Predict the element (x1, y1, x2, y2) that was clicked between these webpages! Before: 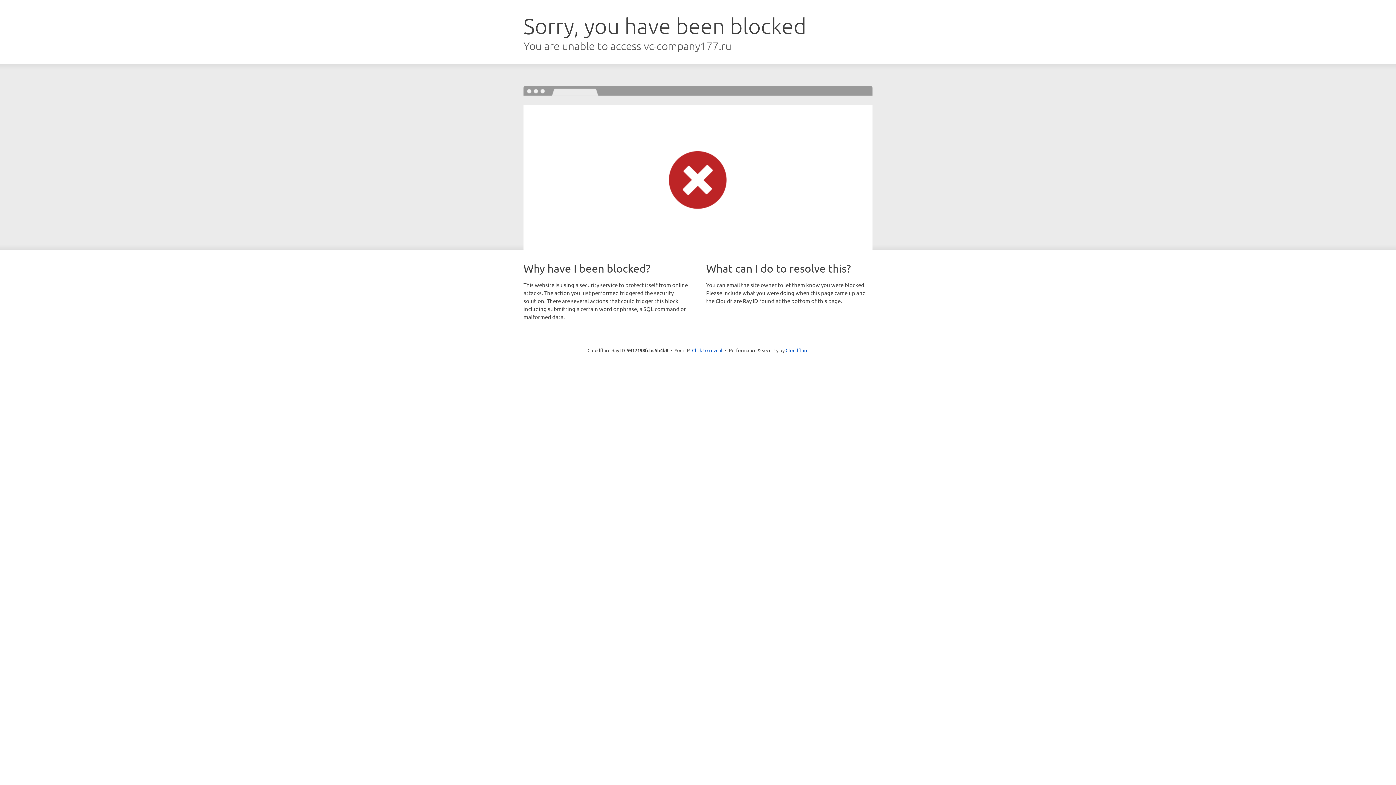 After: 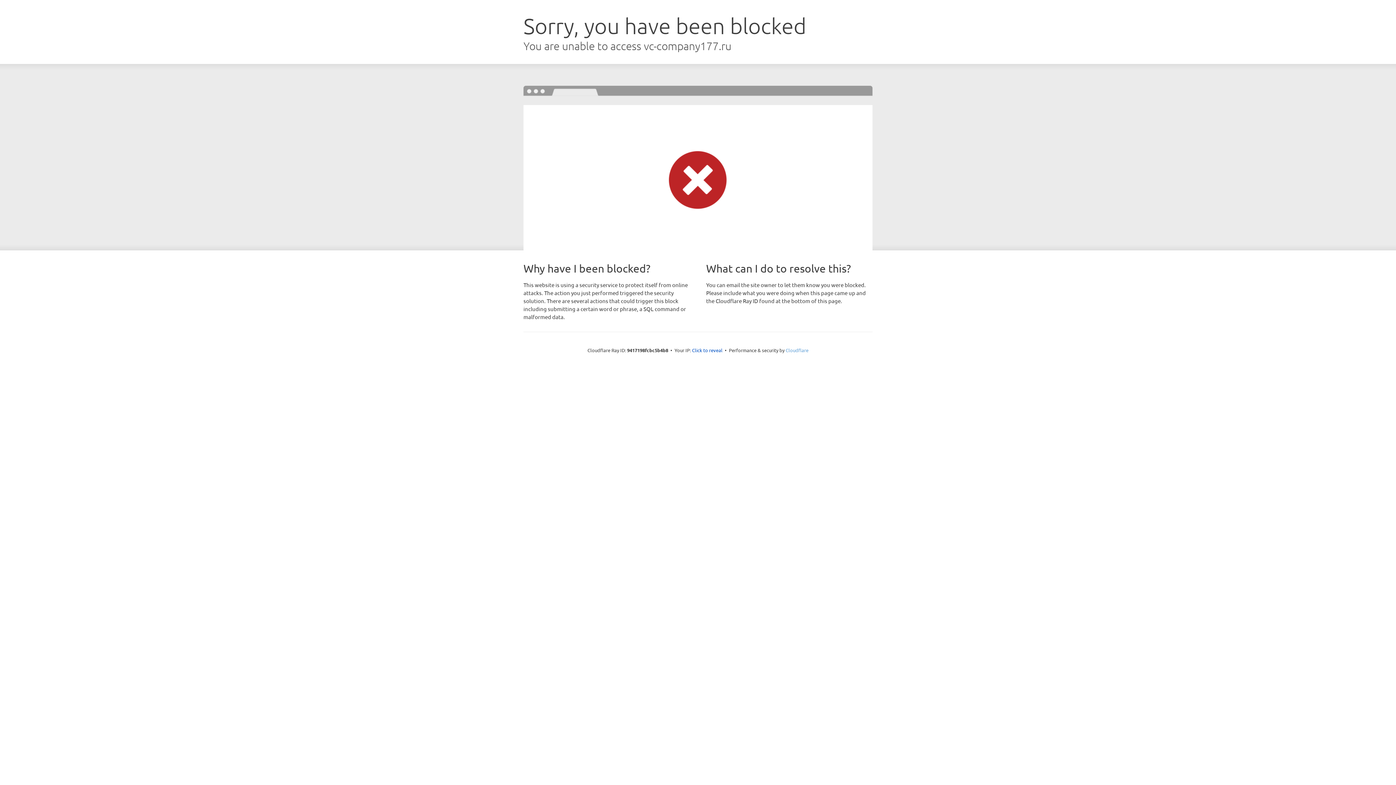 Action: bbox: (785, 347, 808, 353) label: Cloudflare